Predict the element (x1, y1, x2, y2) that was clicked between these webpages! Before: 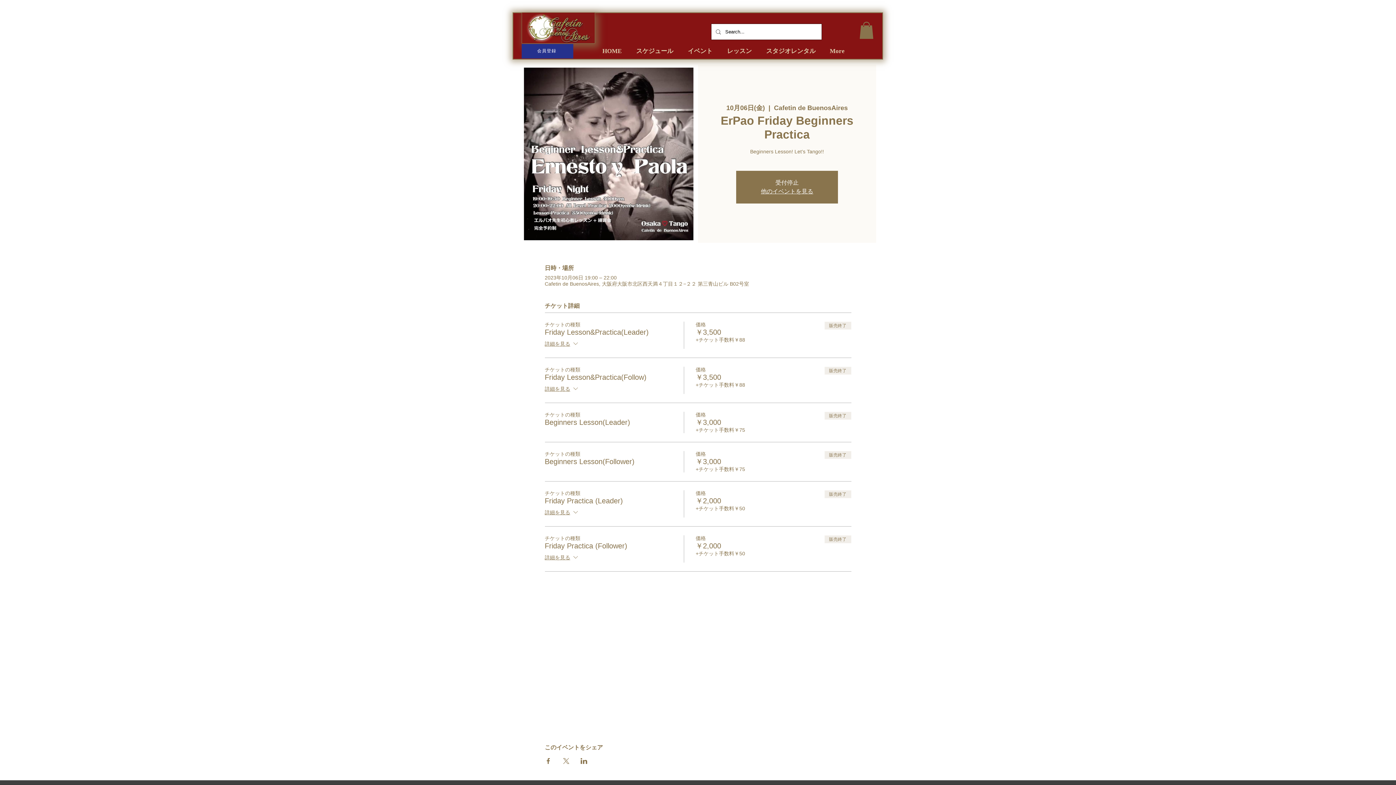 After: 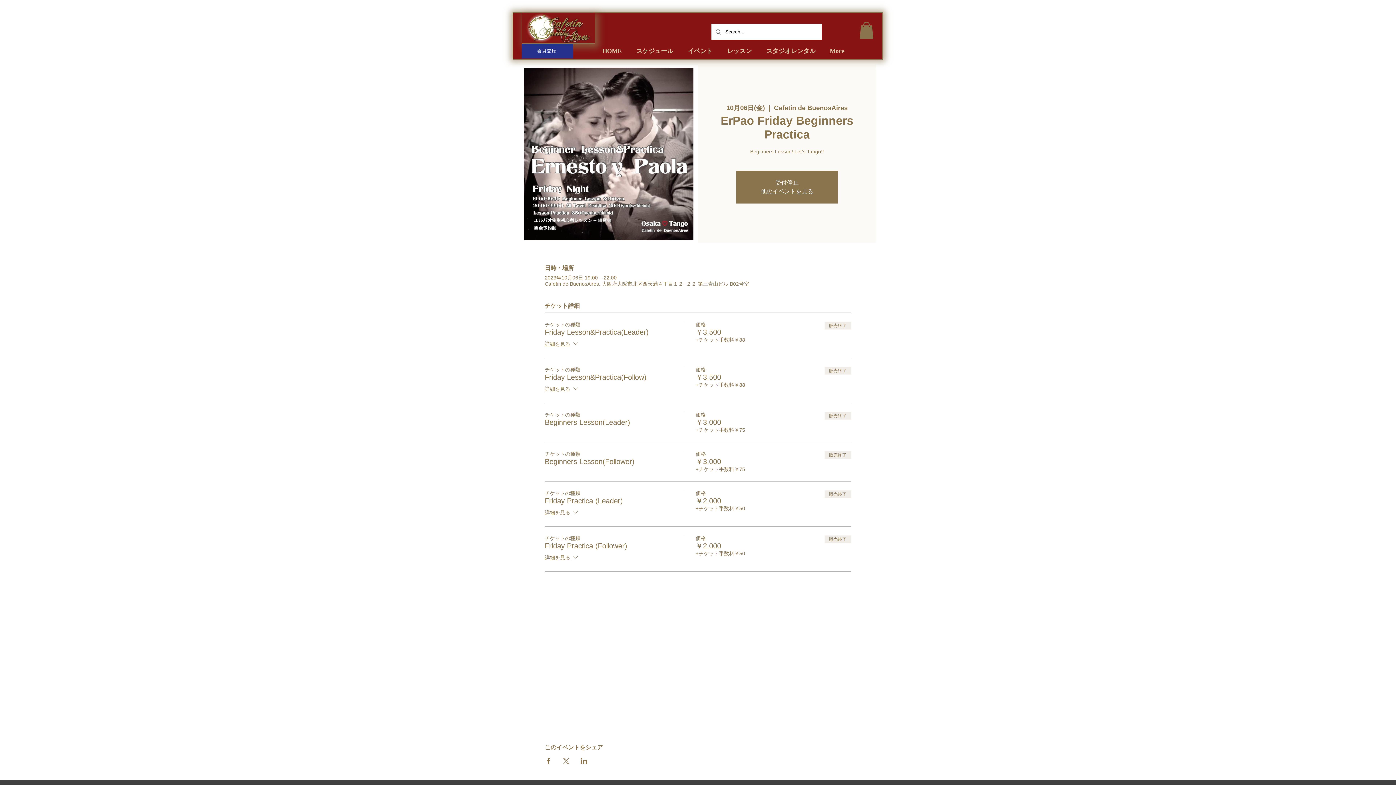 Action: label: 詳細を見る bbox: (544, 384, 579, 394)